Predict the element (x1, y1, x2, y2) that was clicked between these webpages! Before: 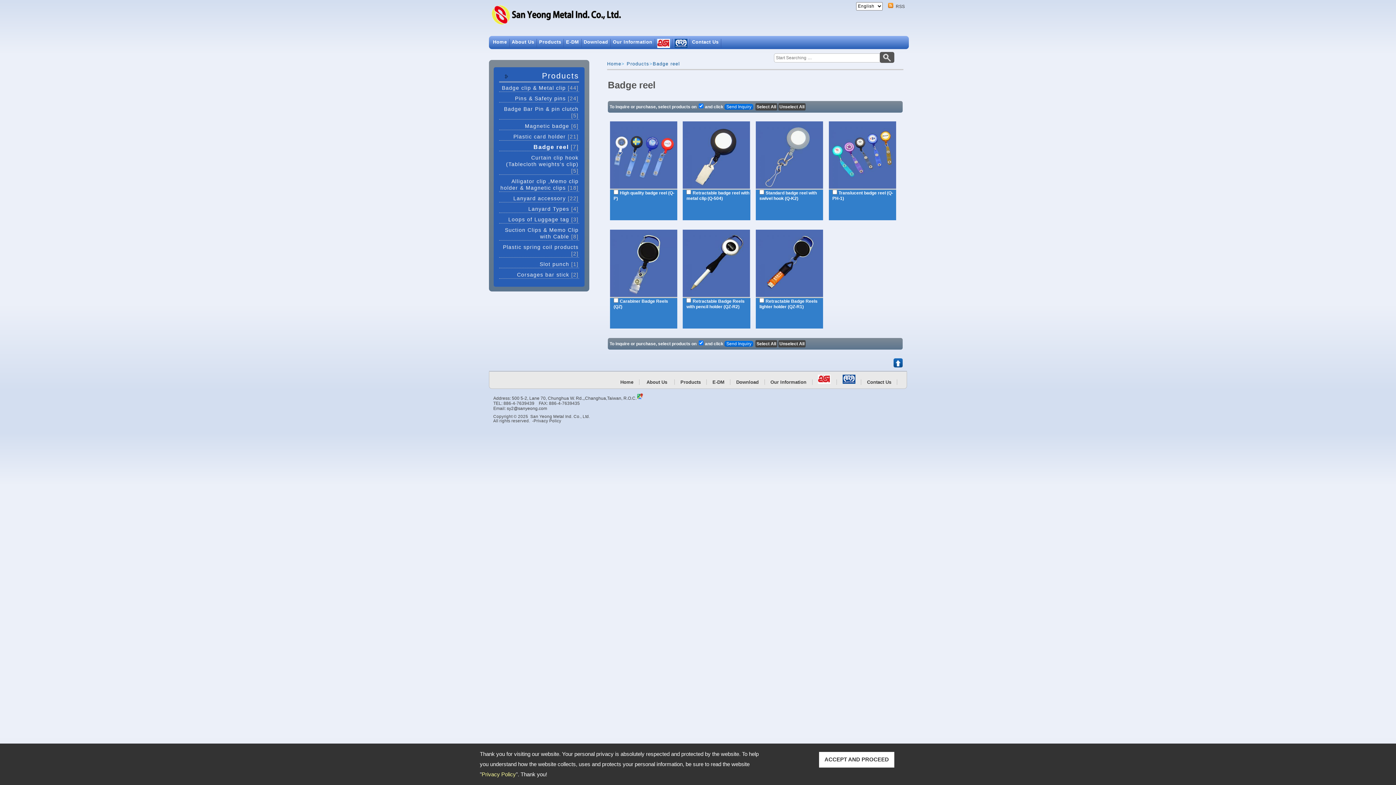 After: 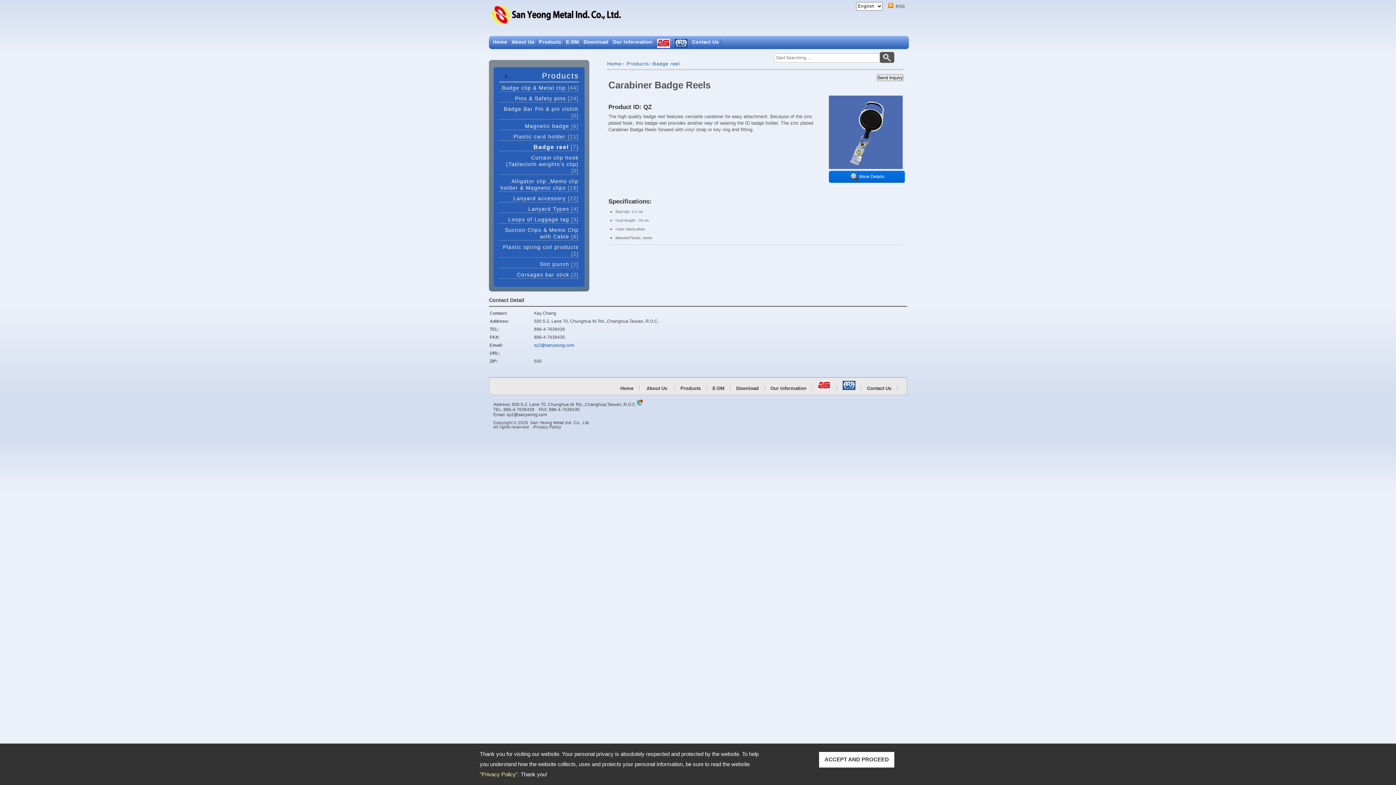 Action: bbox: (610, 293, 677, 299)